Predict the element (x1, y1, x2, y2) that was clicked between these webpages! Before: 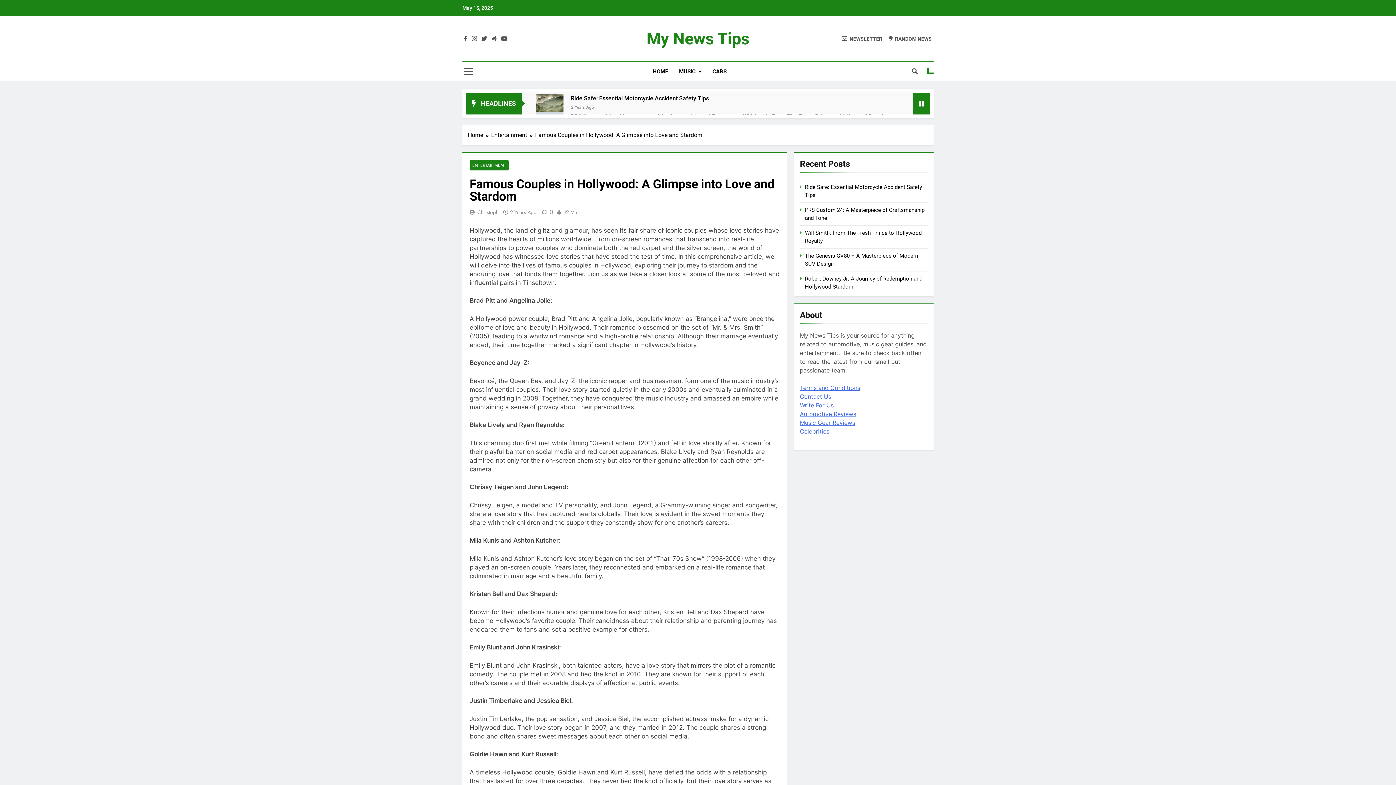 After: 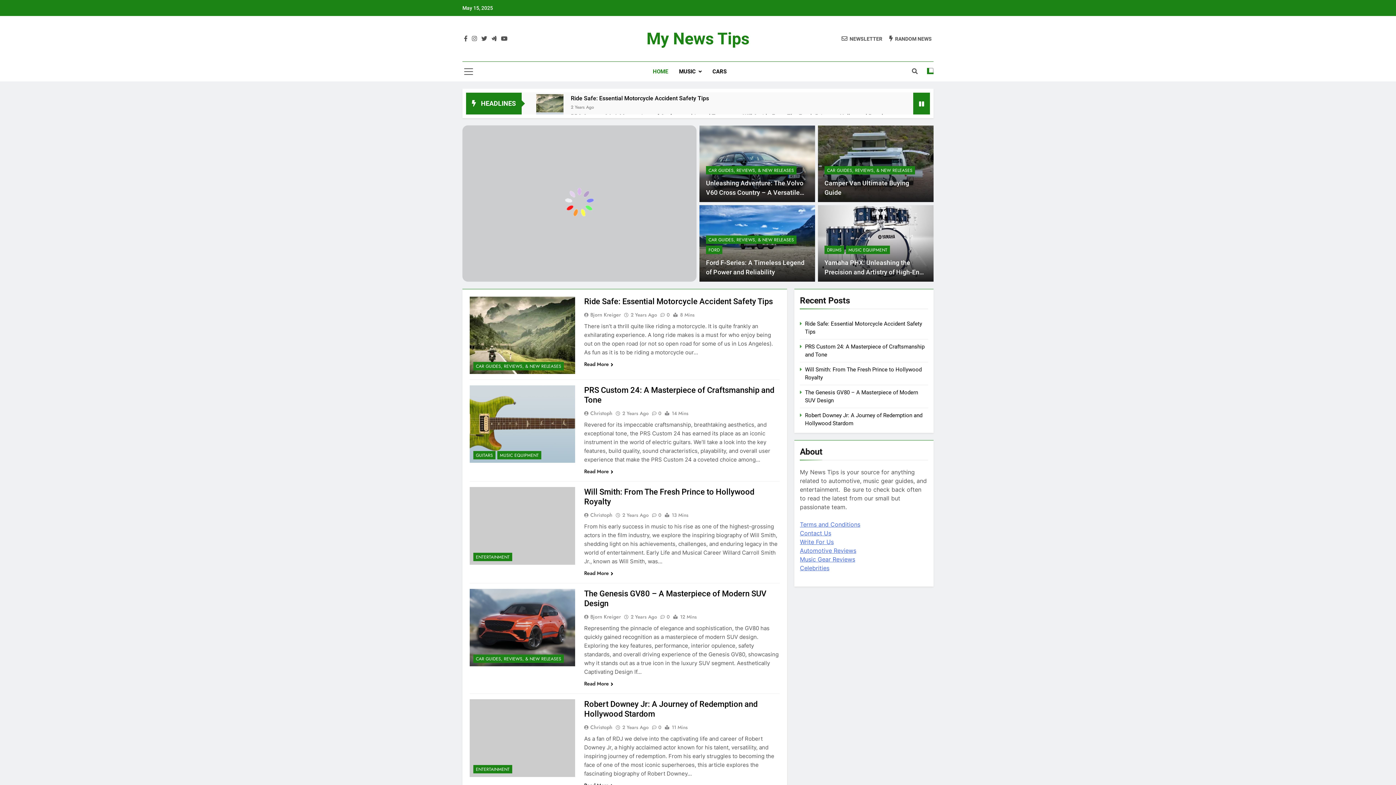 Action: bbox: (468, 130, 491, 139) label: Home